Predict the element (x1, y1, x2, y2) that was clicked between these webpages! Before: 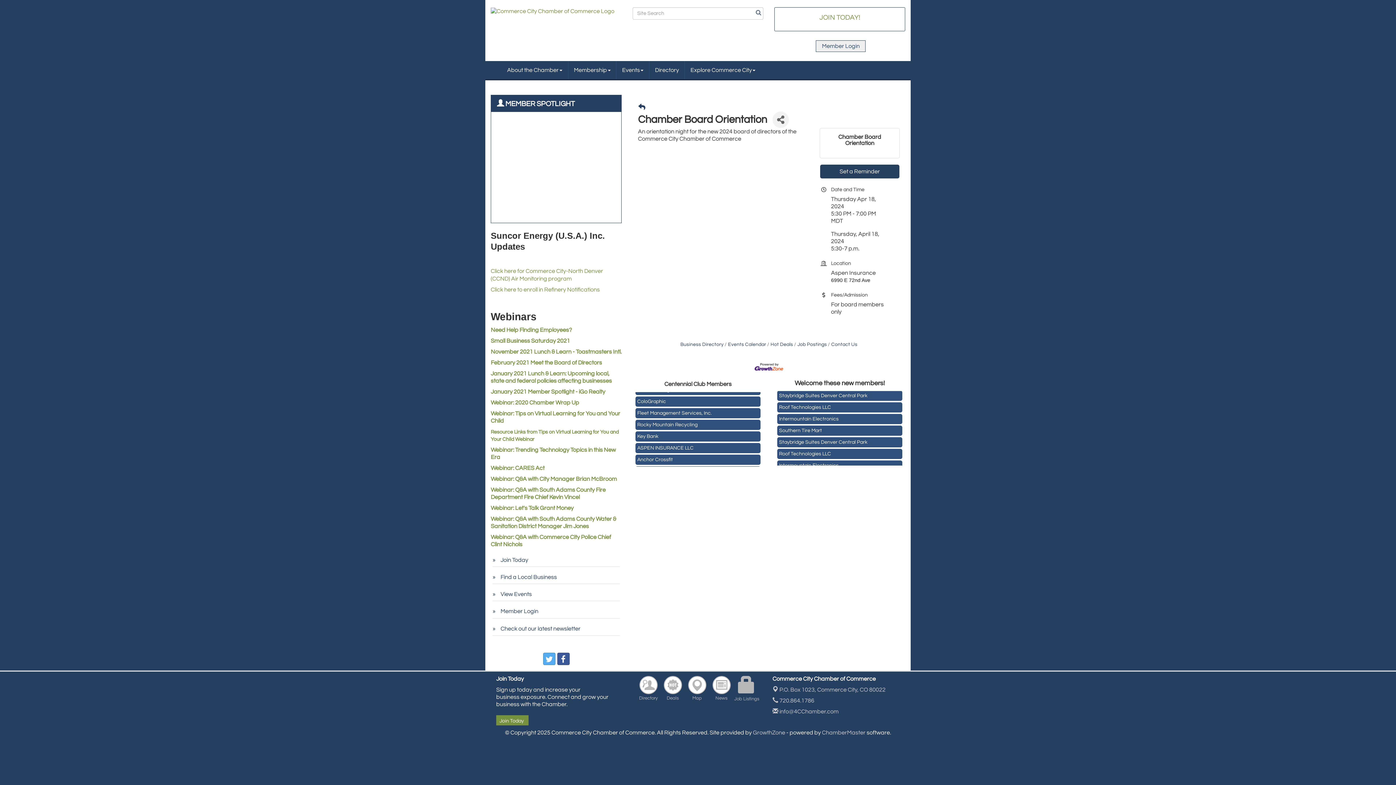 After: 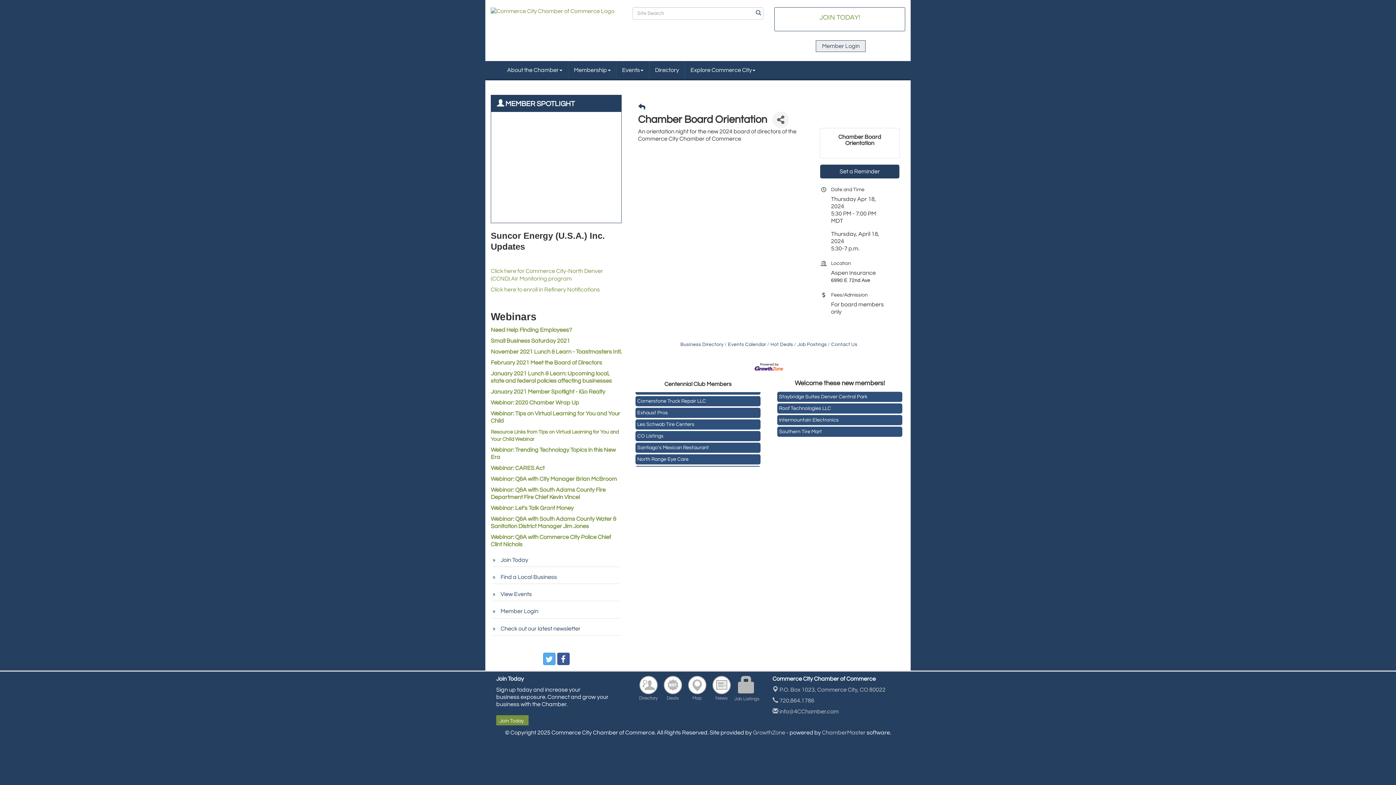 Action: bbox: (754, 364, 783, 369)